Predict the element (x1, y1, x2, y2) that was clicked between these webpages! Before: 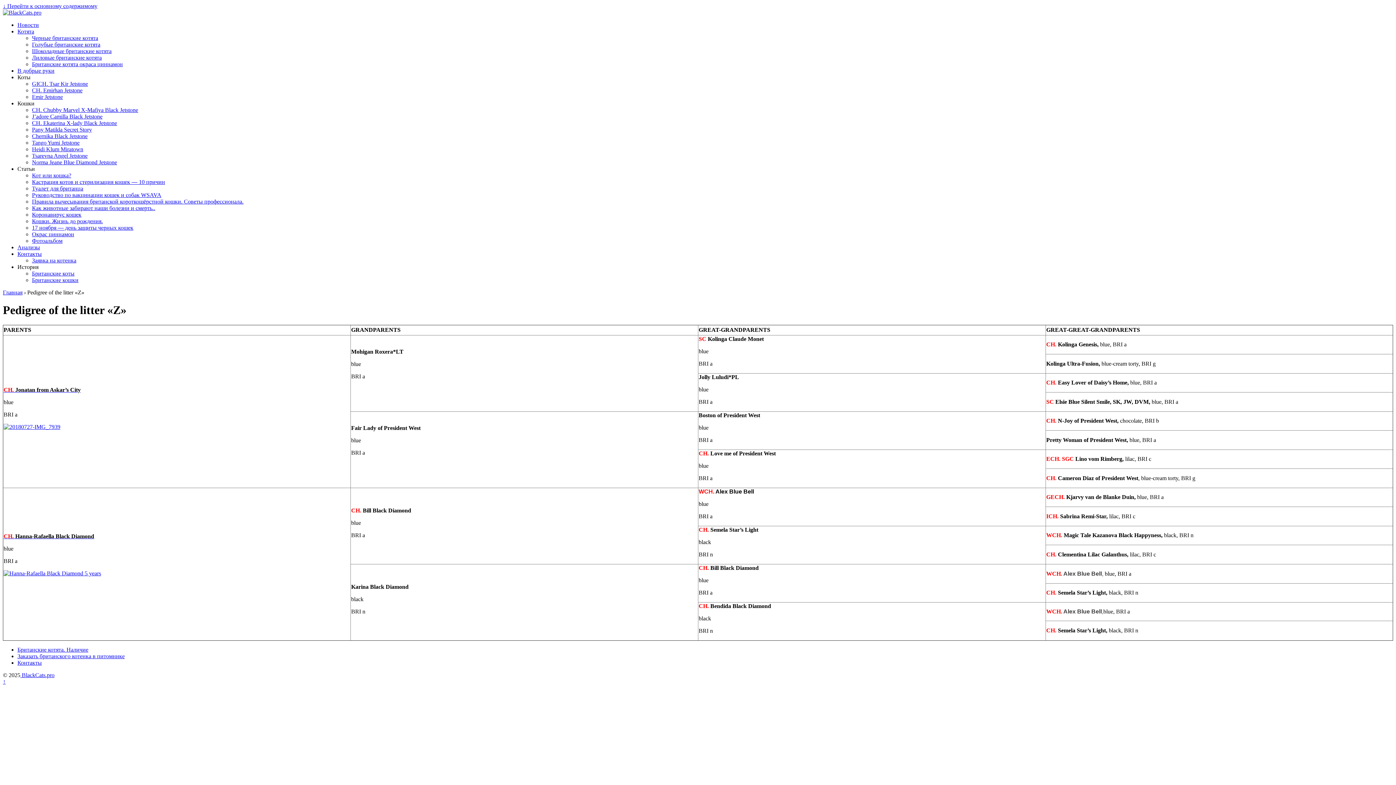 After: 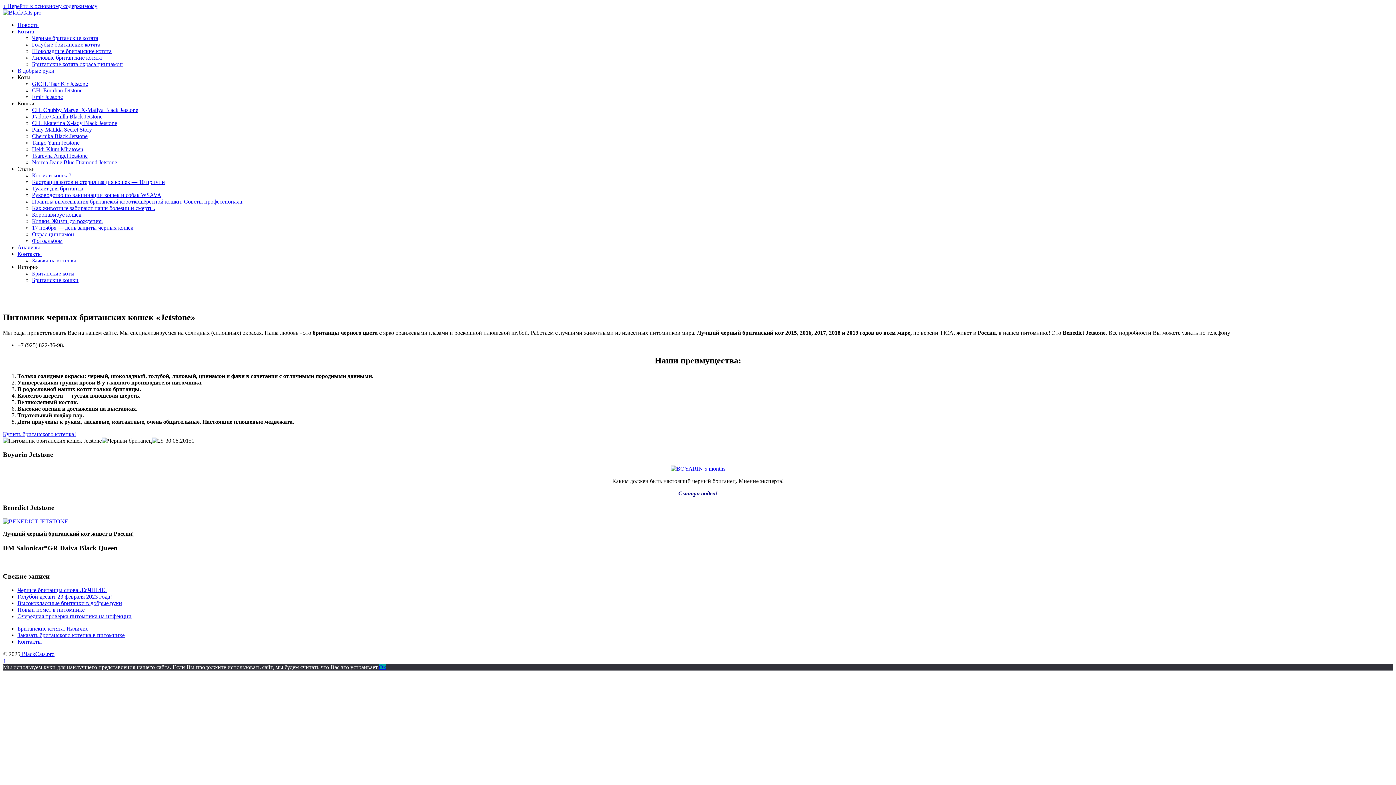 Action: bbox: (20, 672, 54, 678) label:  BlackCats.pro